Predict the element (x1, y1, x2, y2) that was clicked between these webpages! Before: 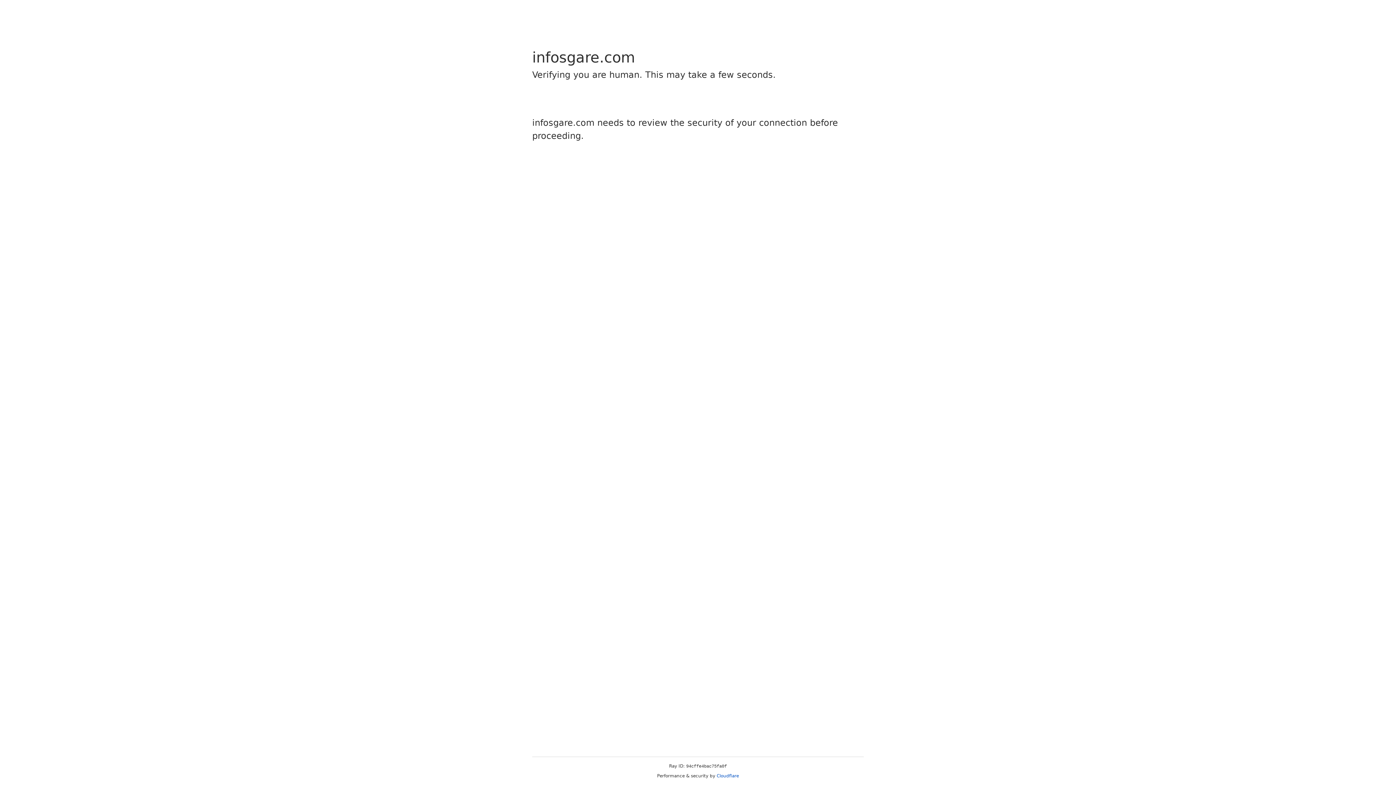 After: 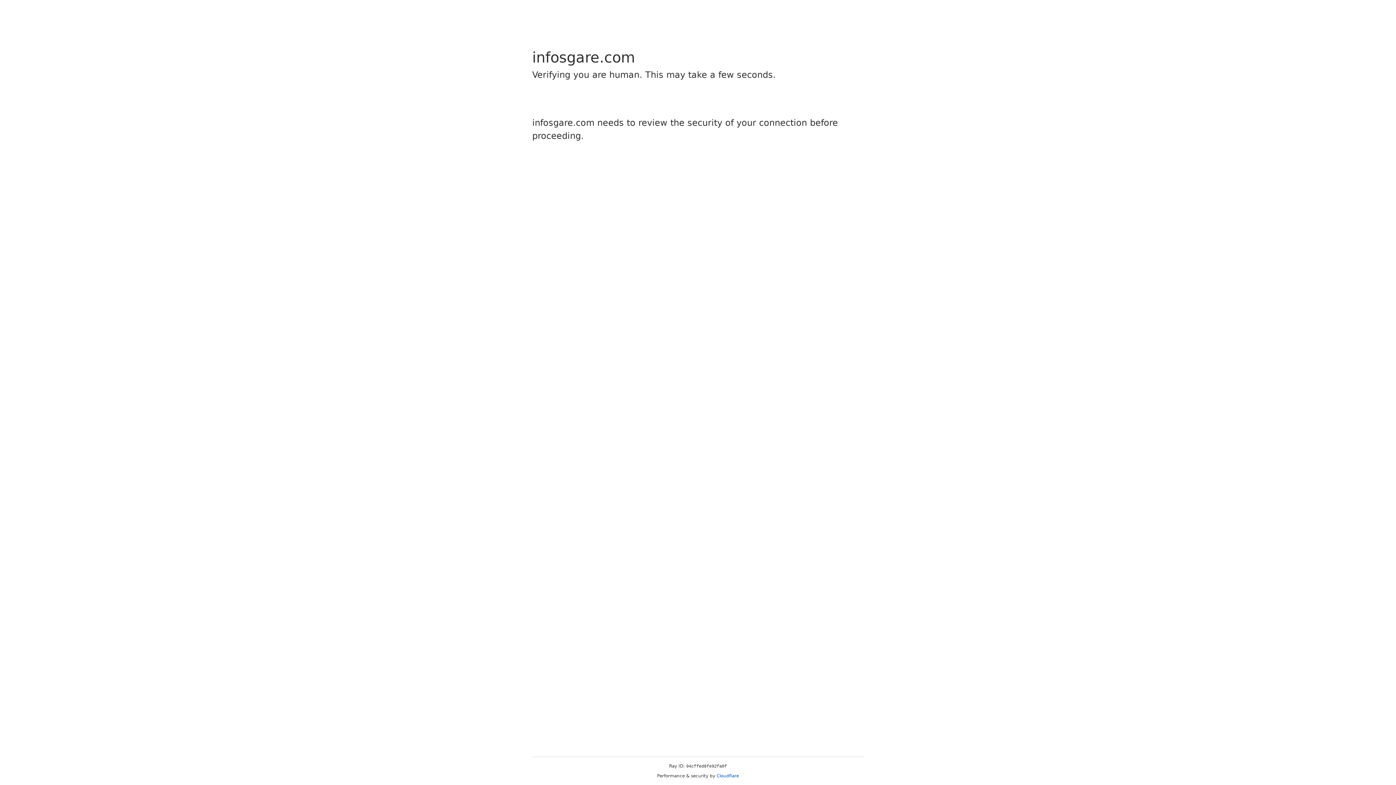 Action: label: Cloudflare bbox: (716, 773, 739, 778)